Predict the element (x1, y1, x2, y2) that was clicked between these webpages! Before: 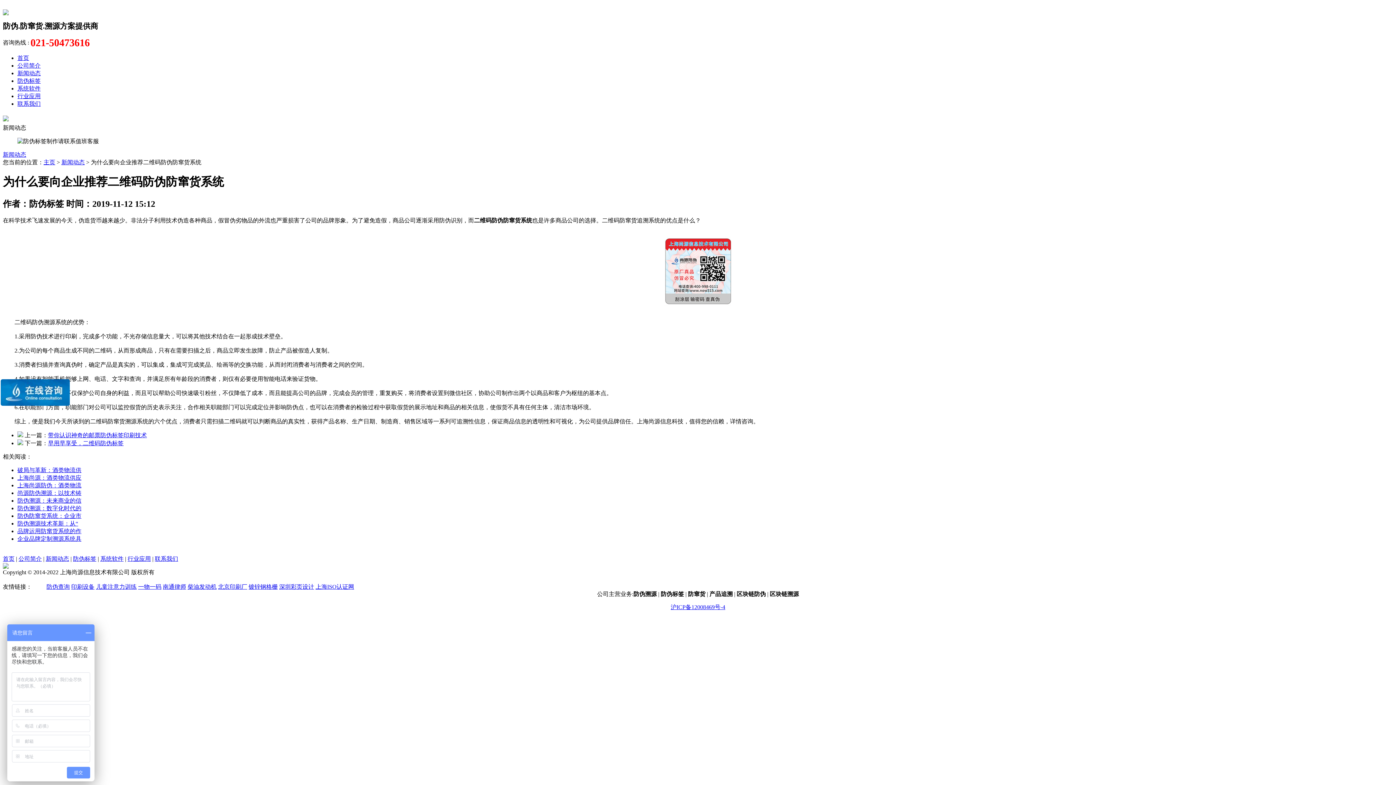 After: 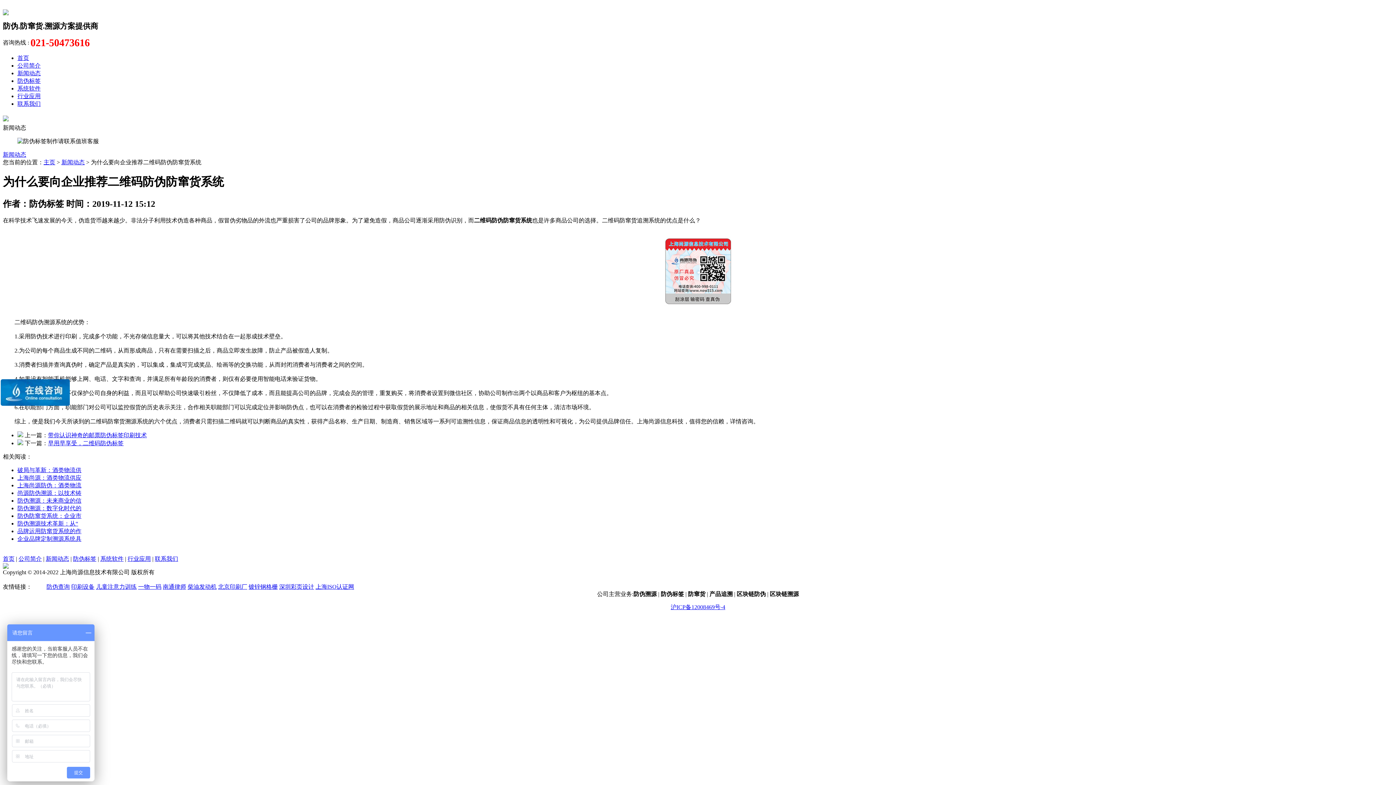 Action: bbox: (17, 497, 81, 503) label: 防伪溯源：未来商业的信